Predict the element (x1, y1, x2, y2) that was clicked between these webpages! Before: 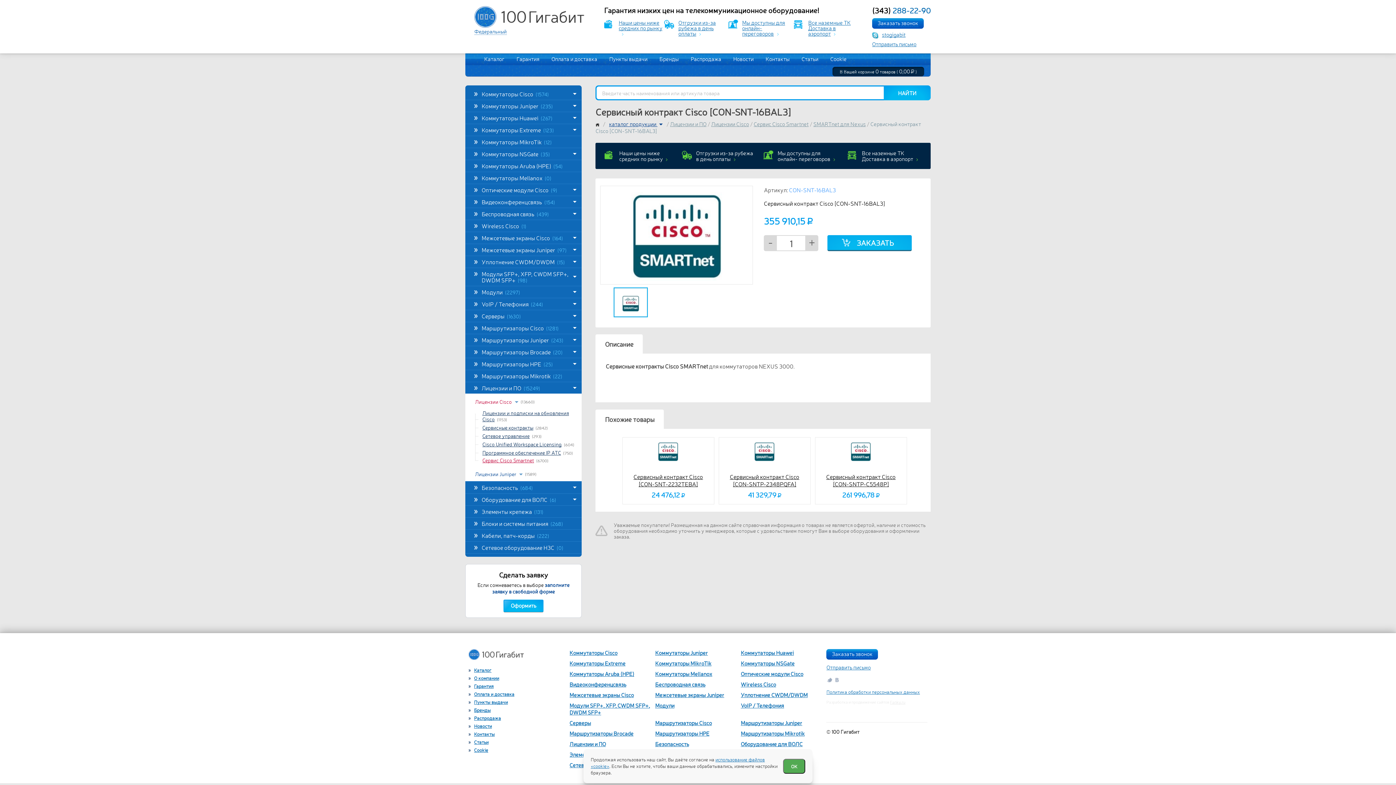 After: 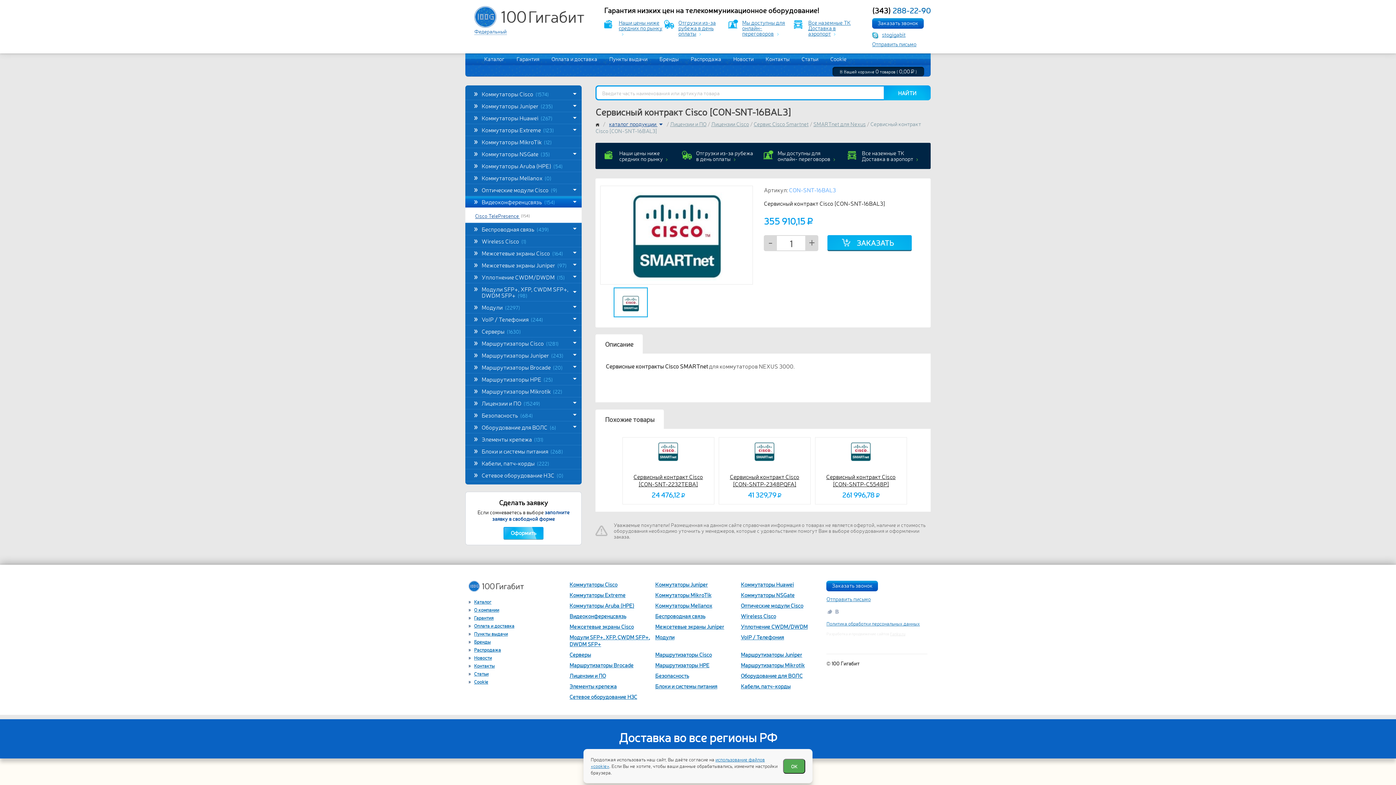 Action: bbox: (465, 196, 581, 207) label: Видеоконференцсвязь (154)